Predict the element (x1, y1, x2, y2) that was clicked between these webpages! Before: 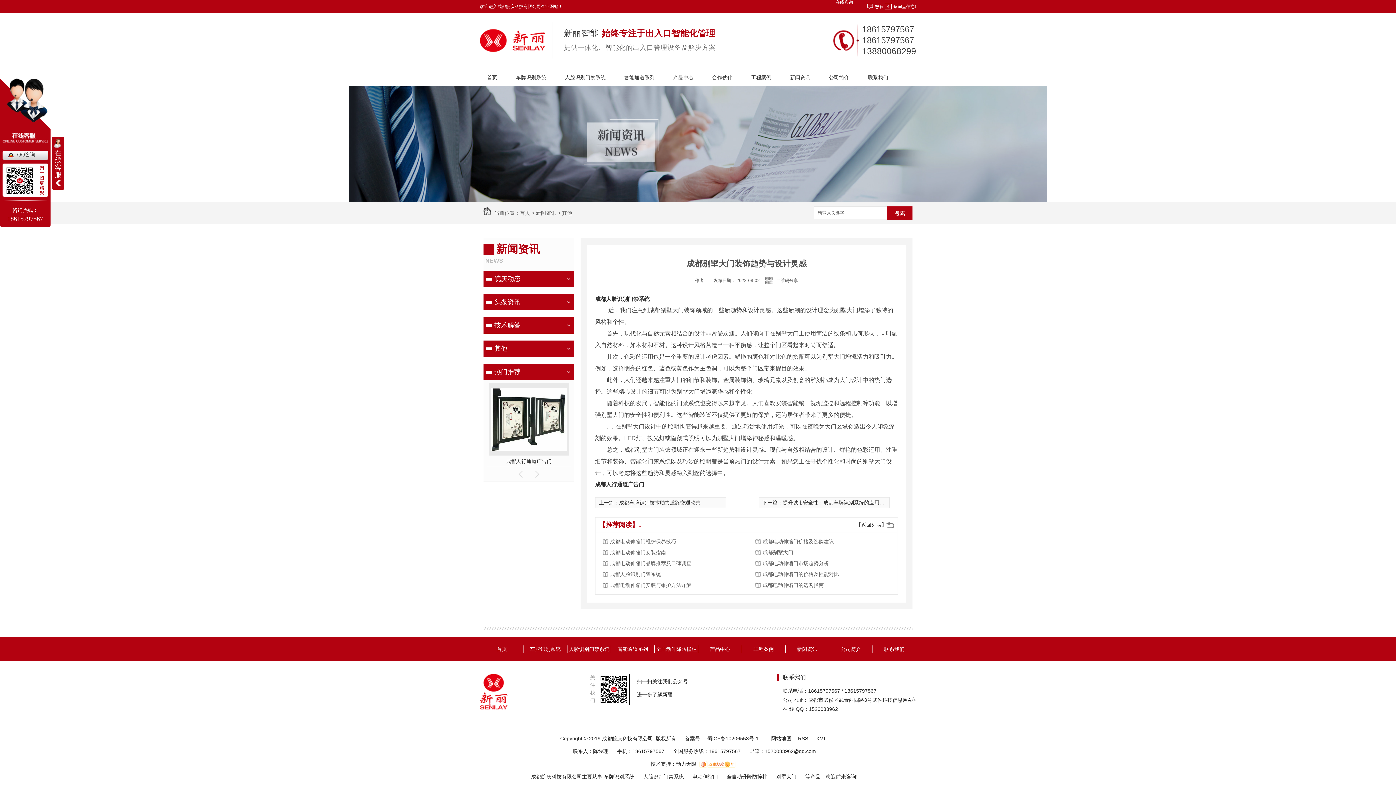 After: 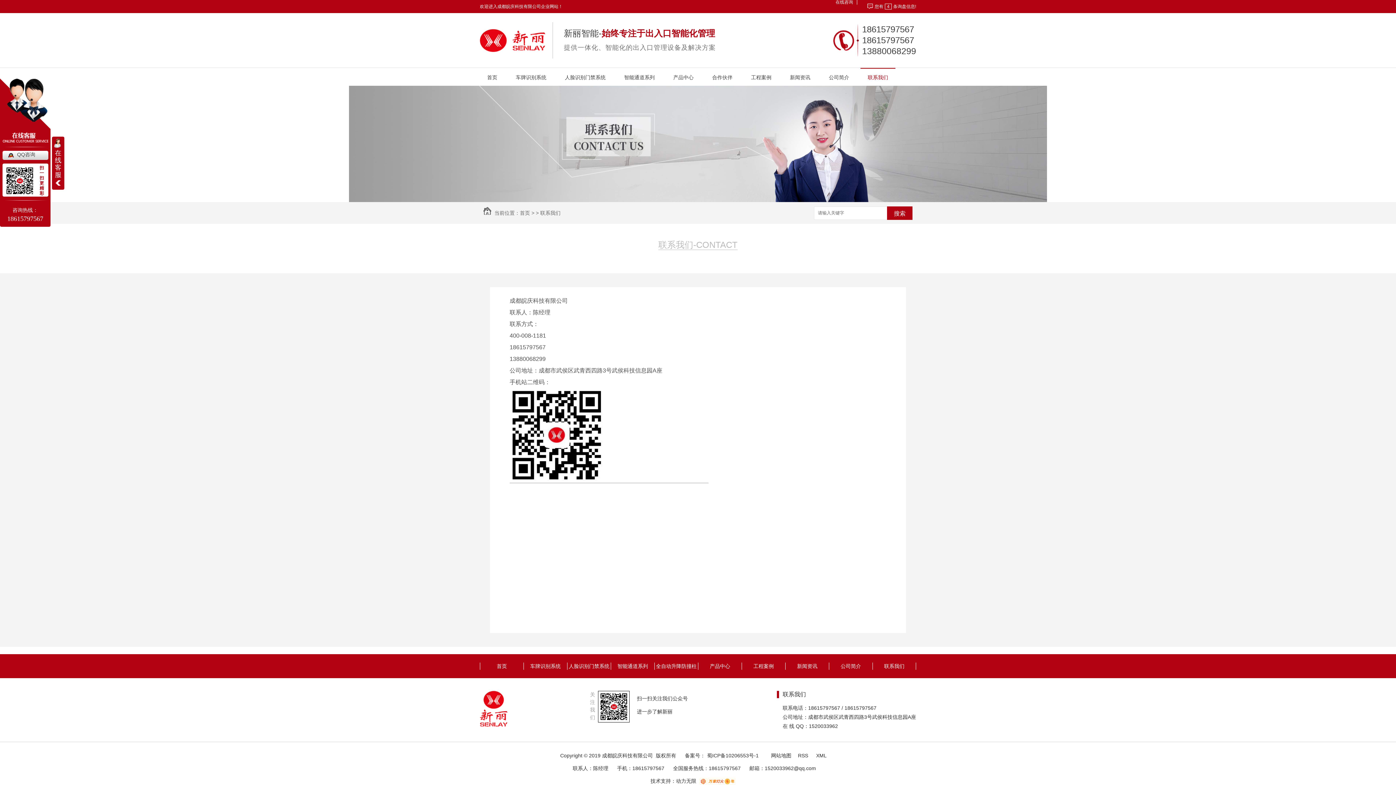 Action: label: 联系我们 bbox: (872, 645, 916, 653)